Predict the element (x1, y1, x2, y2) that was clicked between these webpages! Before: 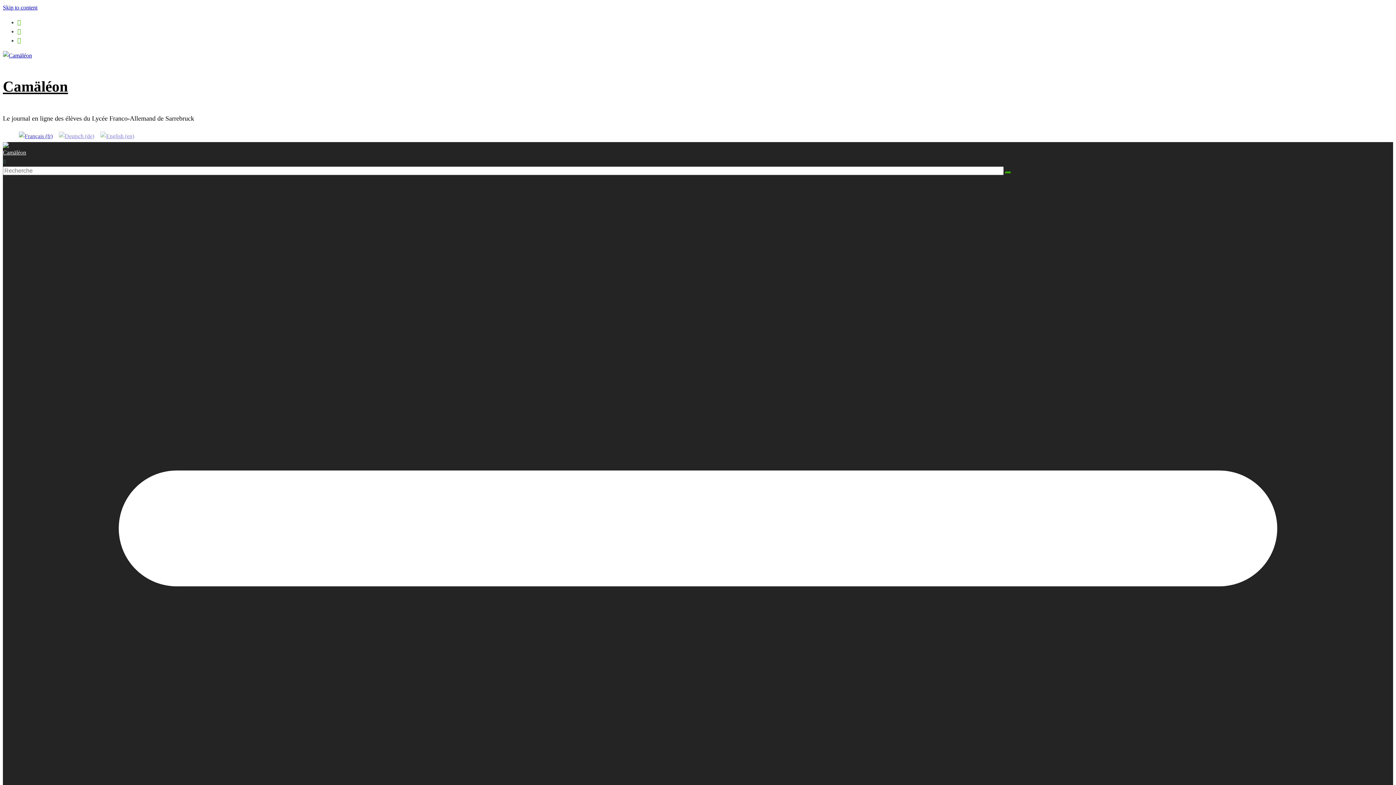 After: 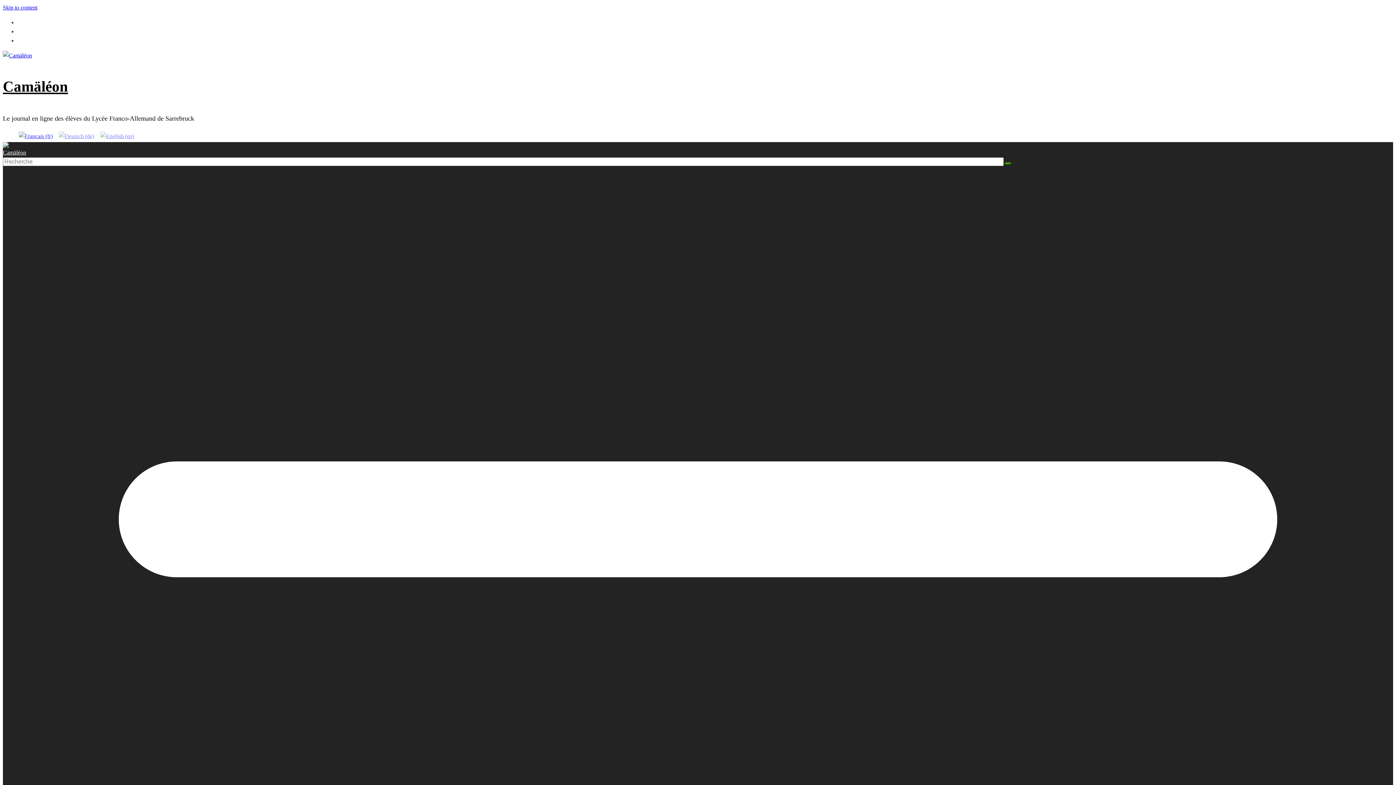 Action: bbox: (17, 132, 54, 138)